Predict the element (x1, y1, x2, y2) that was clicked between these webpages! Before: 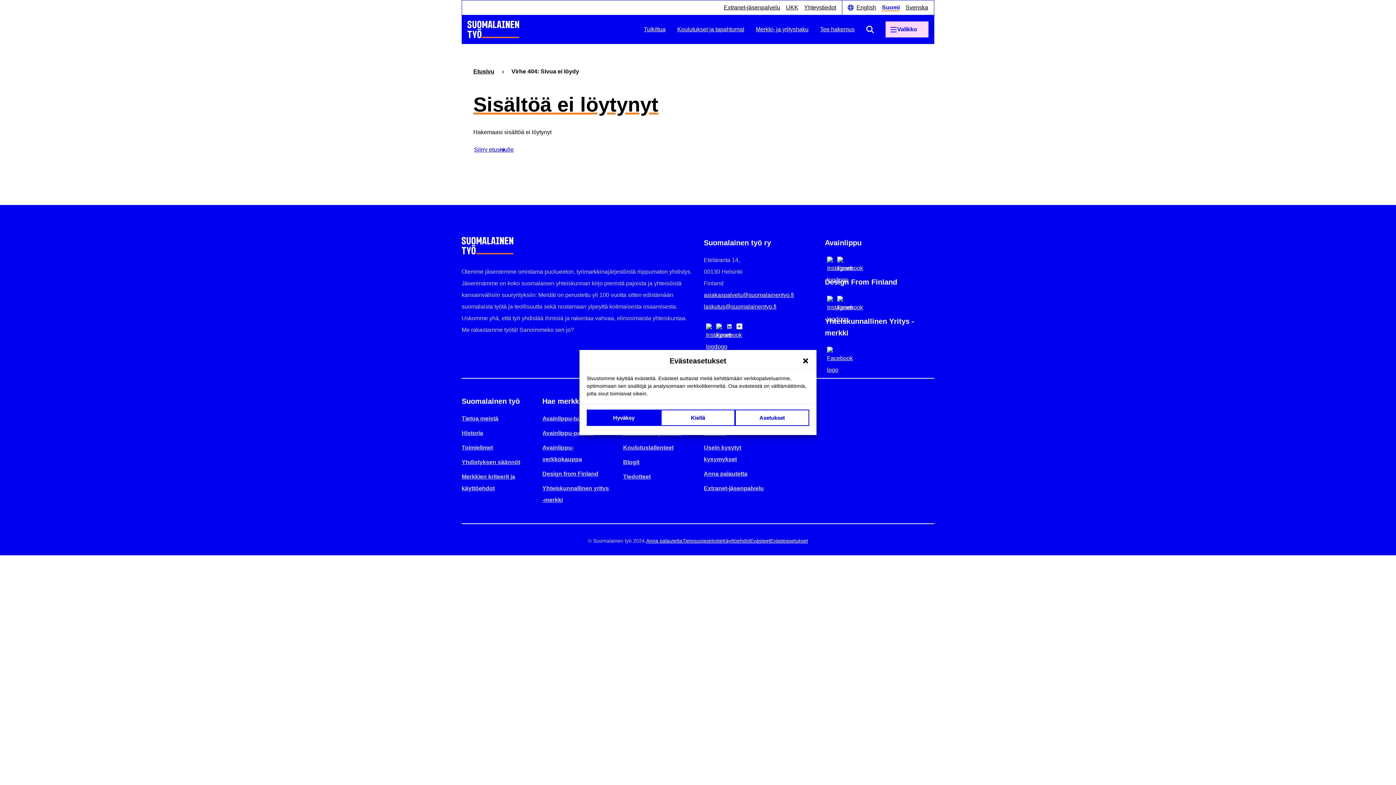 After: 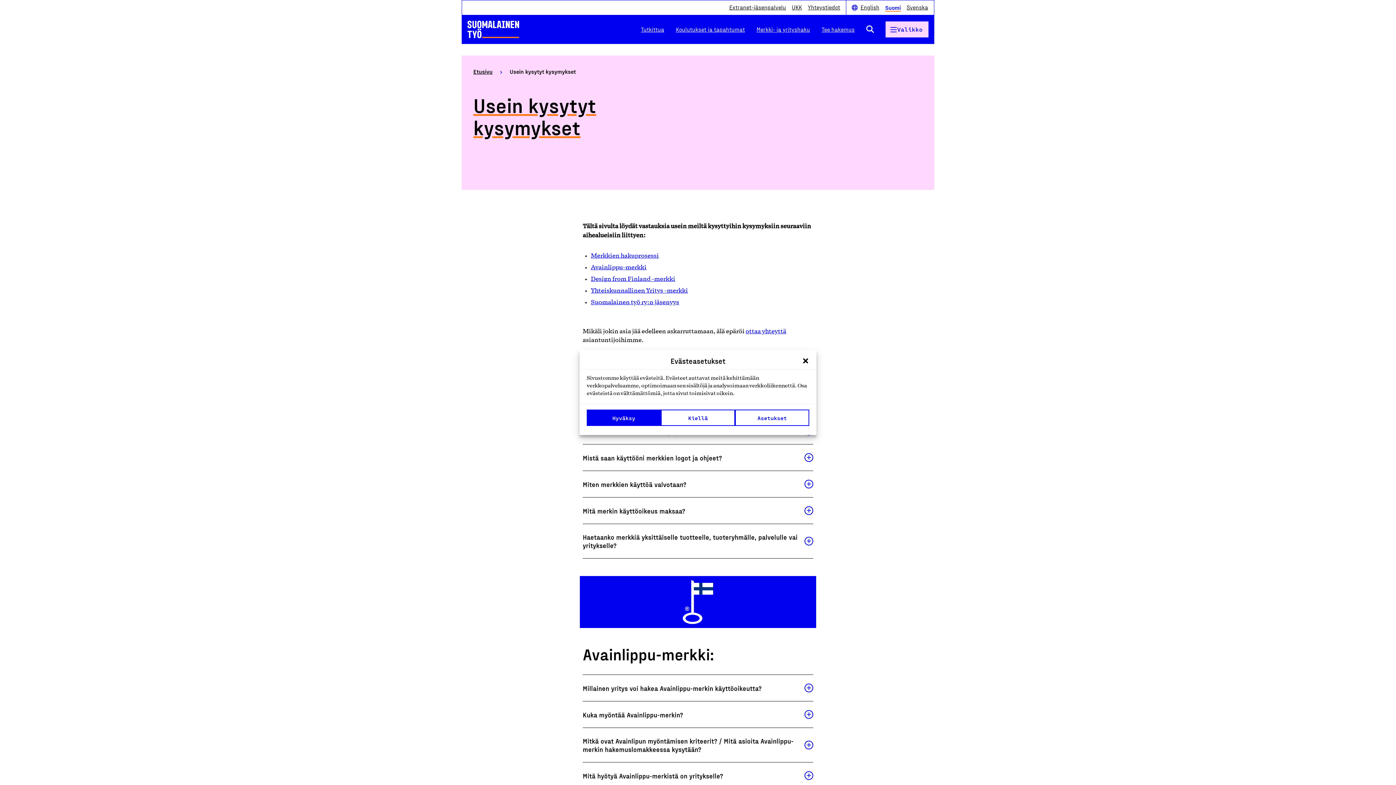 Action: label: UKK bbox: (786, 4, 798, 11)